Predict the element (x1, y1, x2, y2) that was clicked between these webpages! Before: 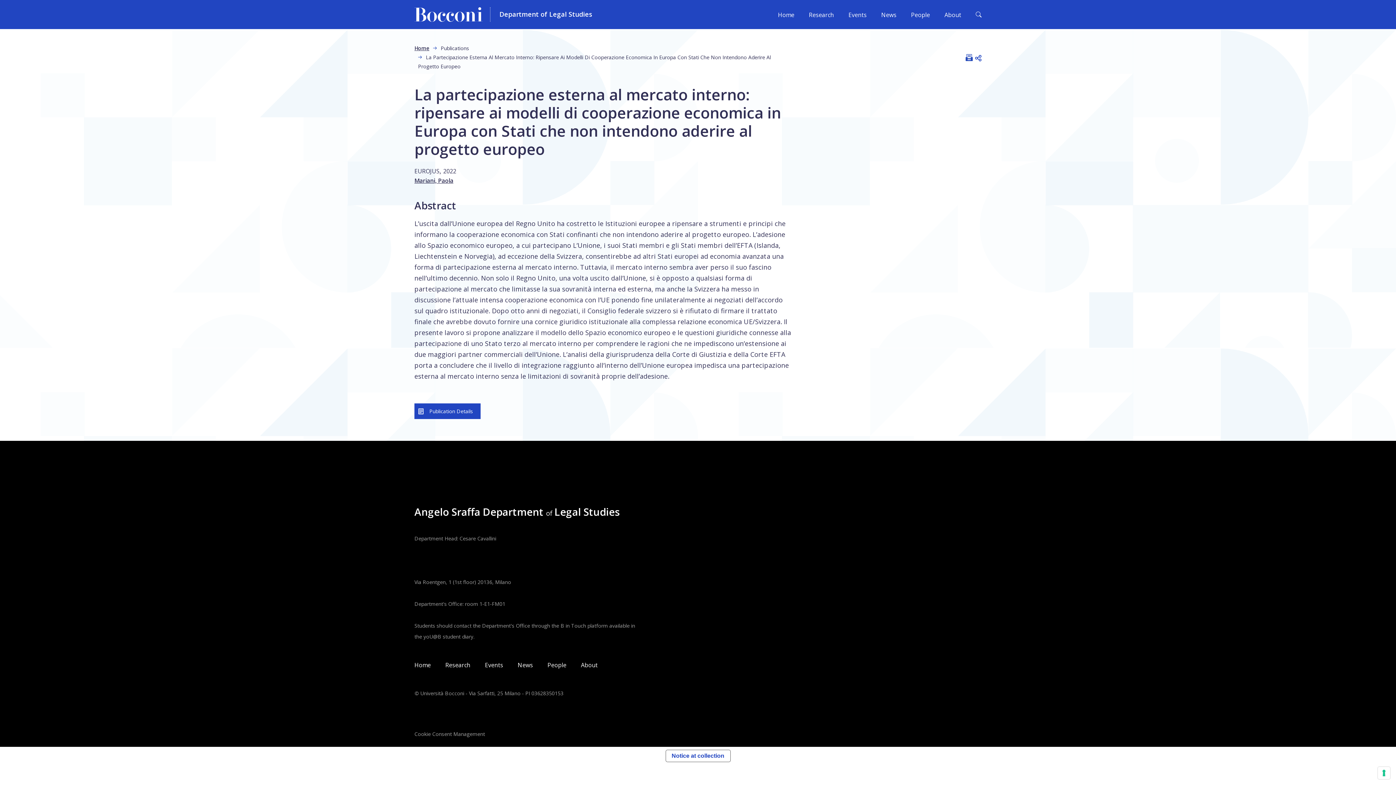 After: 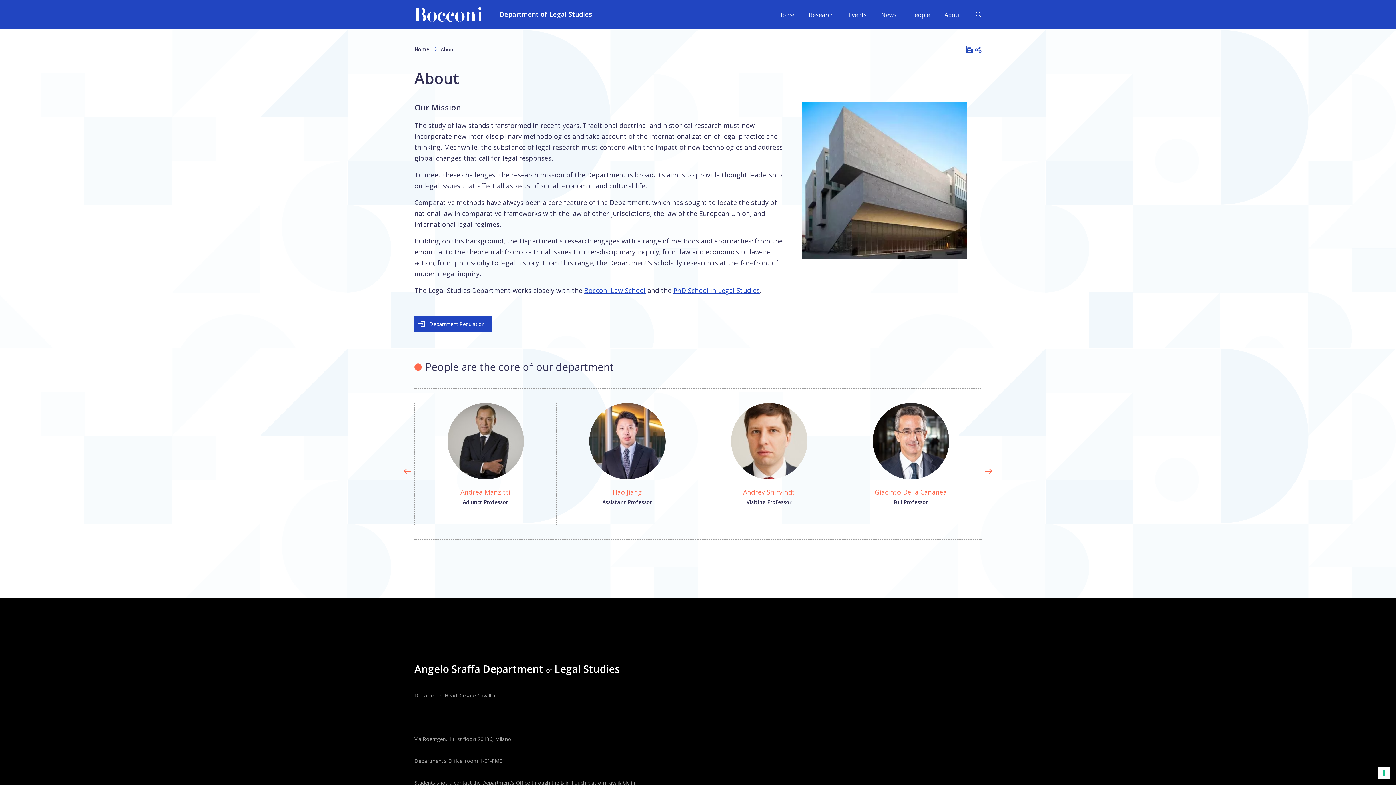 Action: bbox: (581, 660, 597, 671) label: About